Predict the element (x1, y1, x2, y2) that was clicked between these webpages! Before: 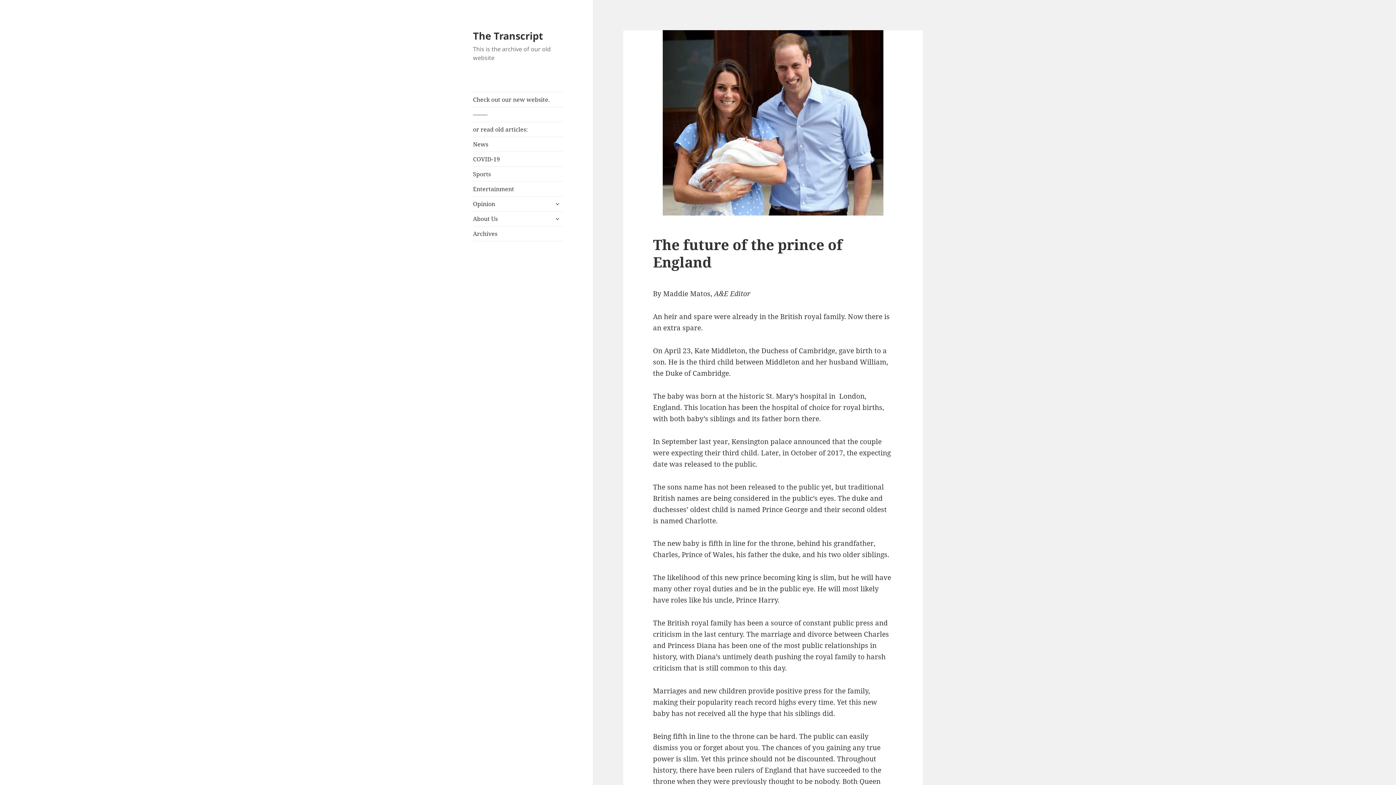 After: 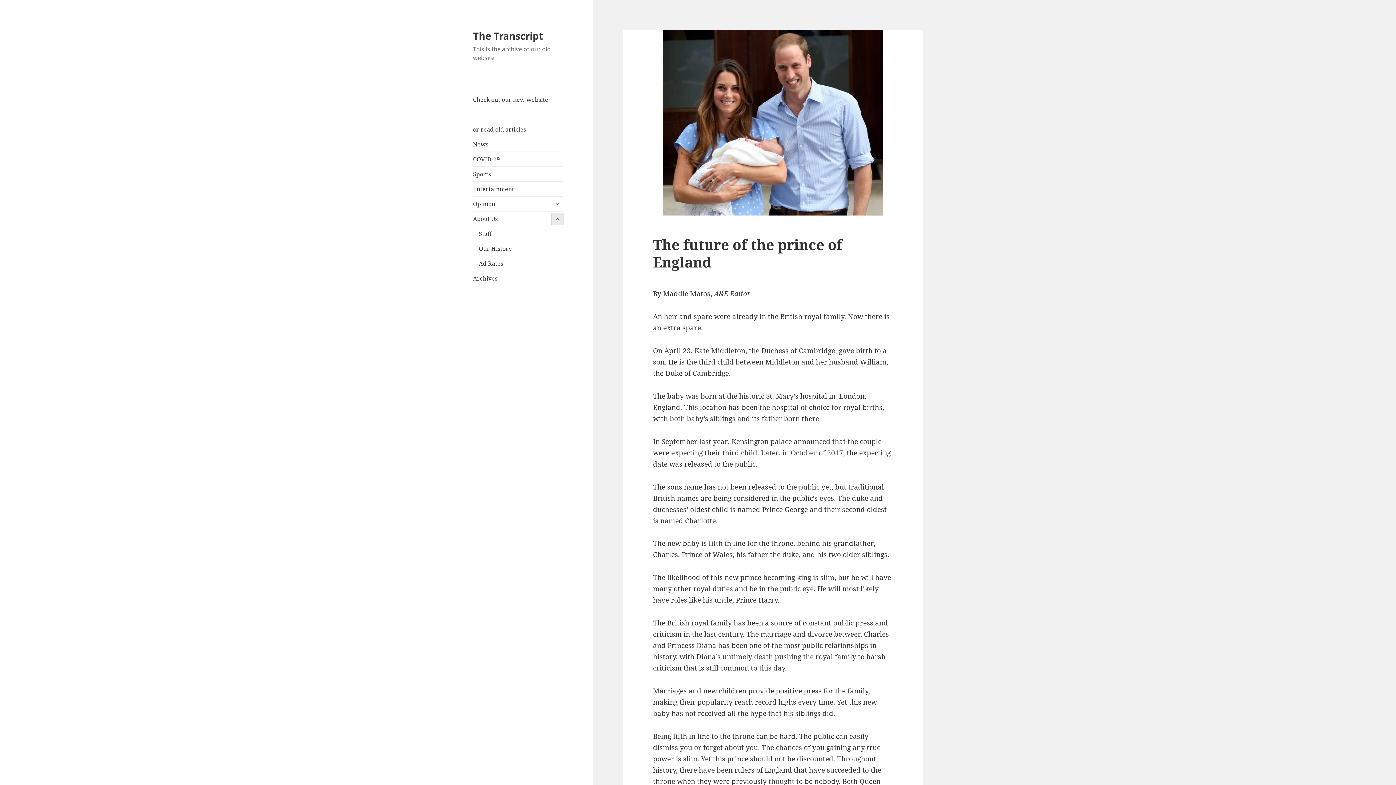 Action: label: expand child menu bbox: (551, 213, 563, 224)